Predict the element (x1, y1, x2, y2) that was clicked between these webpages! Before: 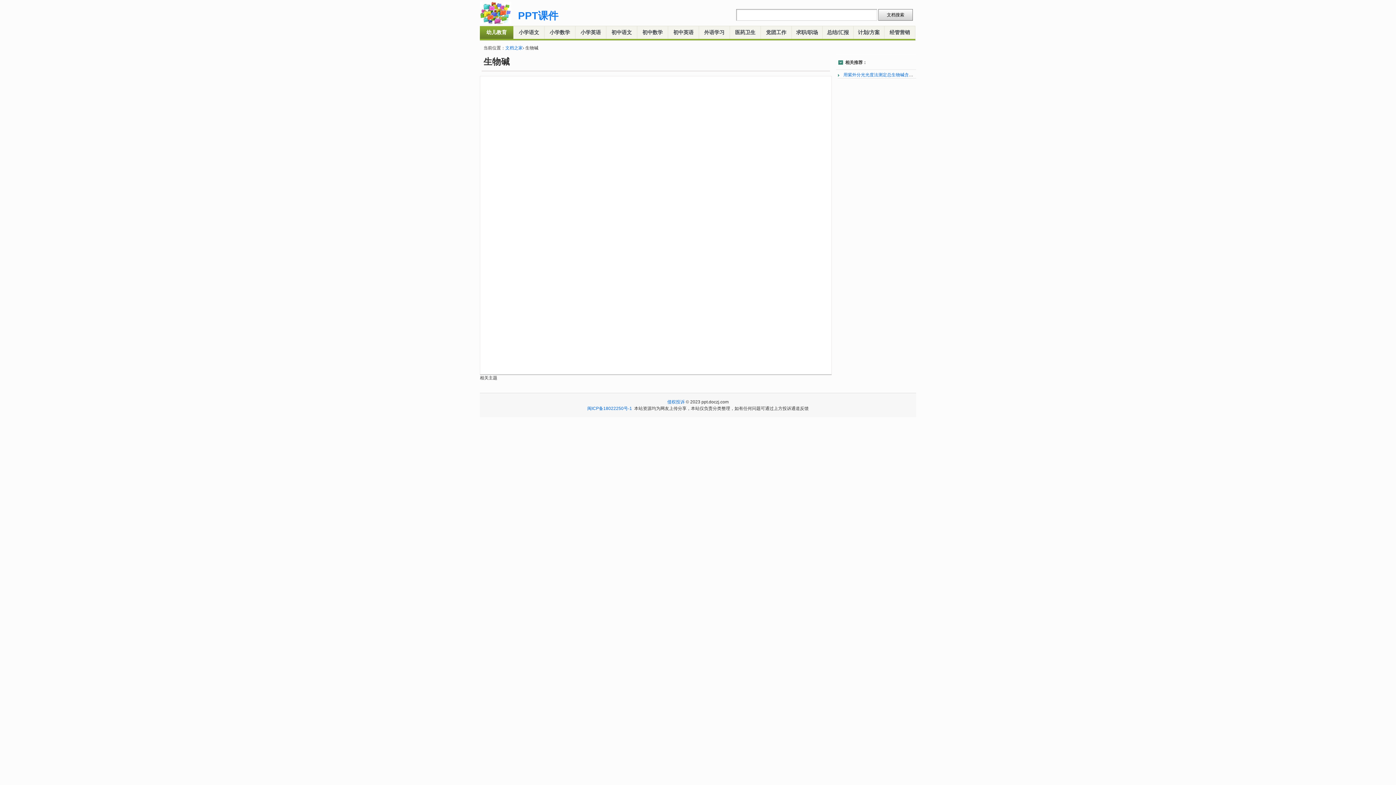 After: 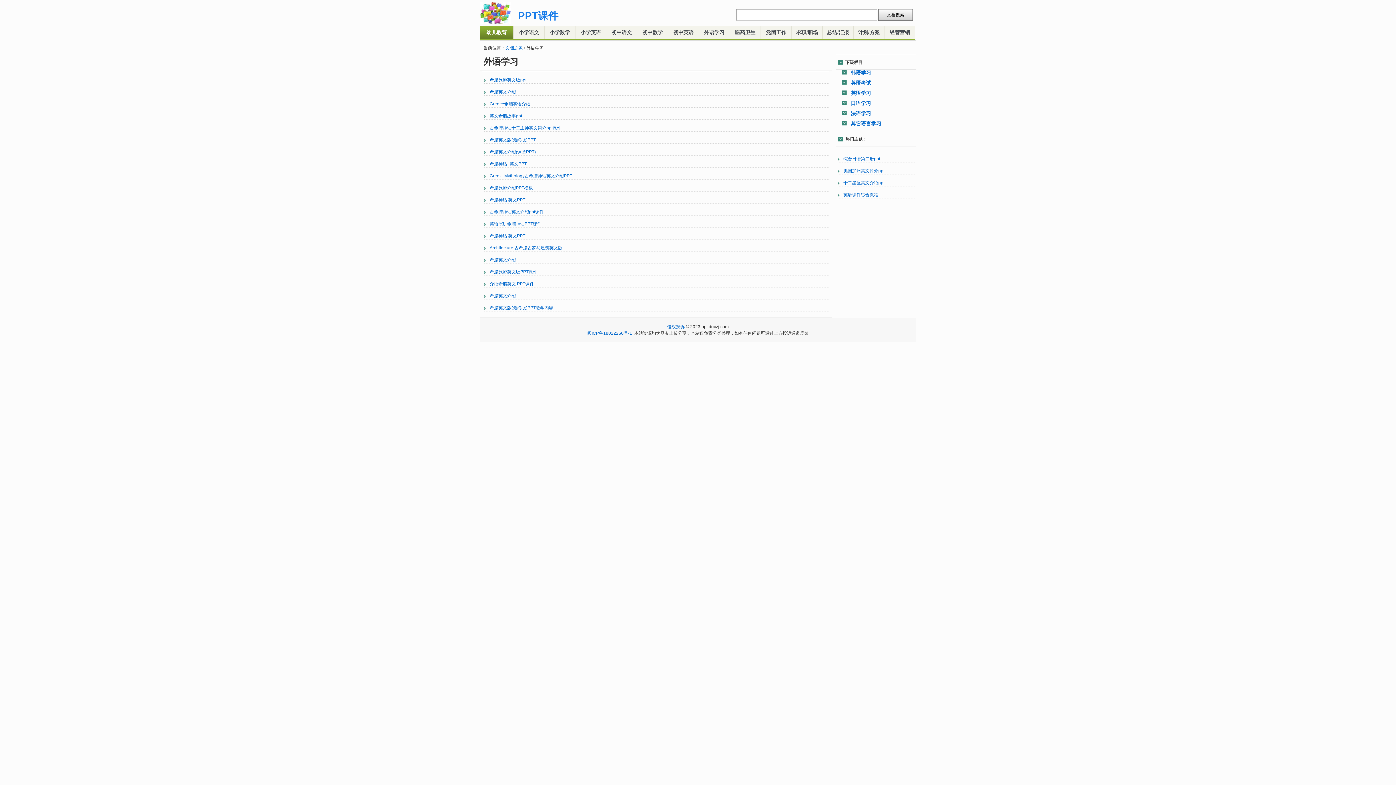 Action: label: 外语学习 bbox: (699, 25, 730, 38)